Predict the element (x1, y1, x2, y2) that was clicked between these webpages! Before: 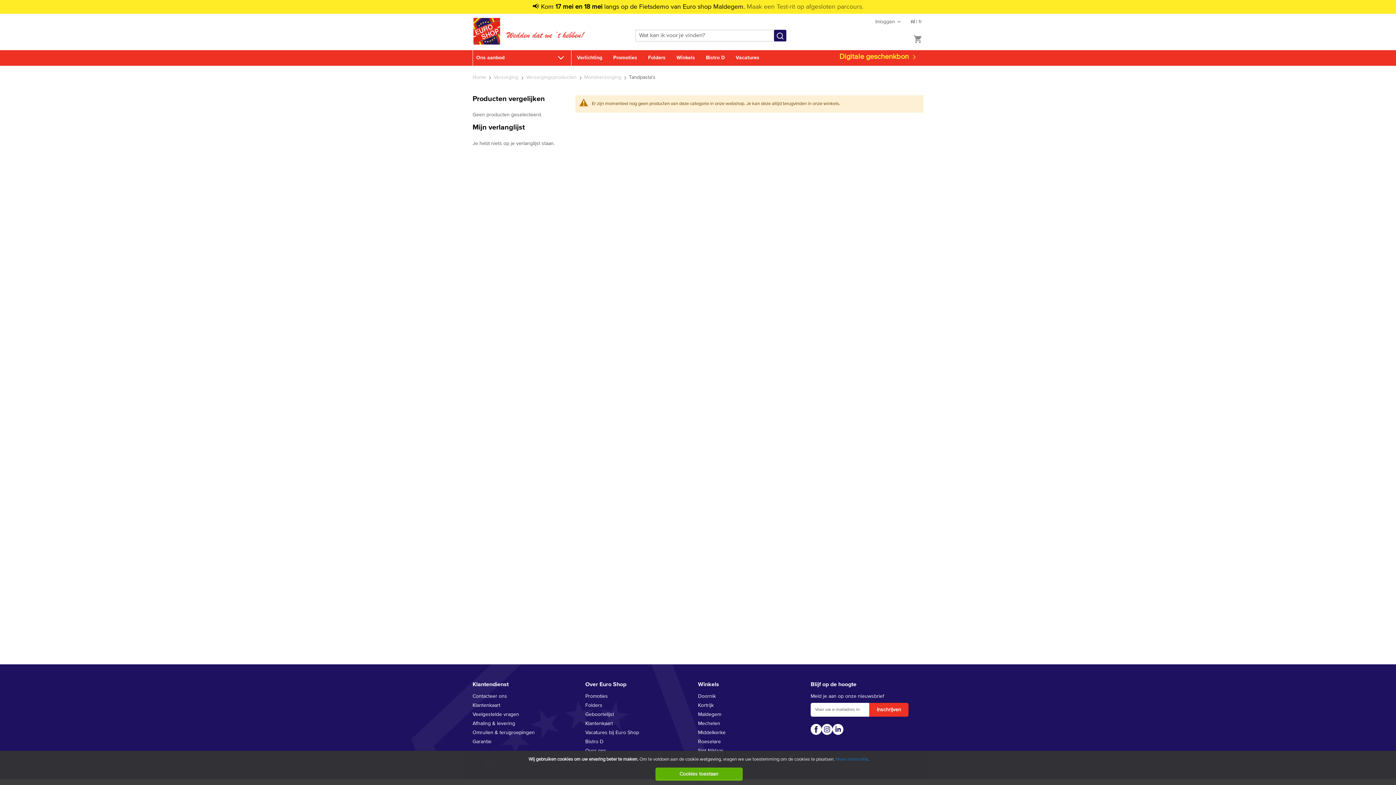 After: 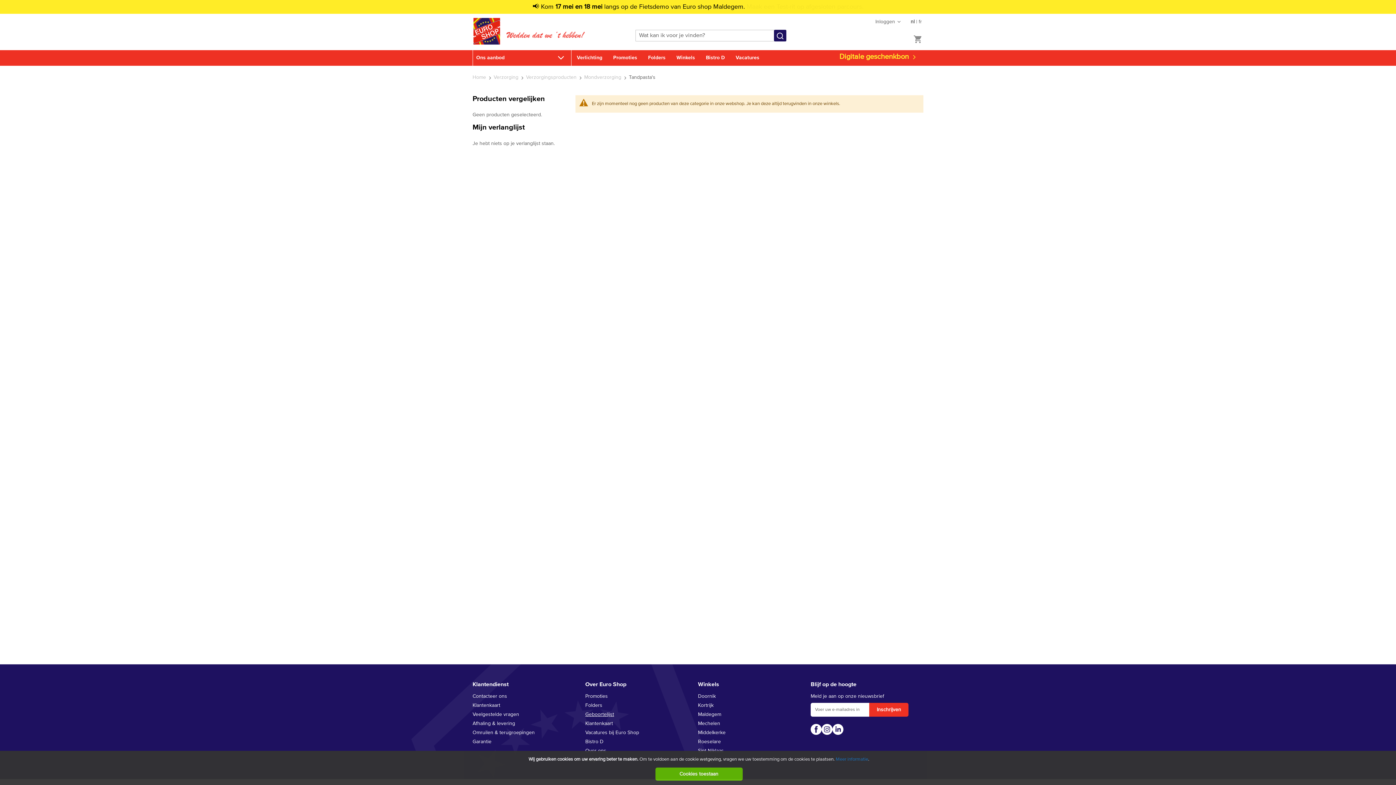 Action: bbox: (585, 712, 614, 717) label: Geboortelijst